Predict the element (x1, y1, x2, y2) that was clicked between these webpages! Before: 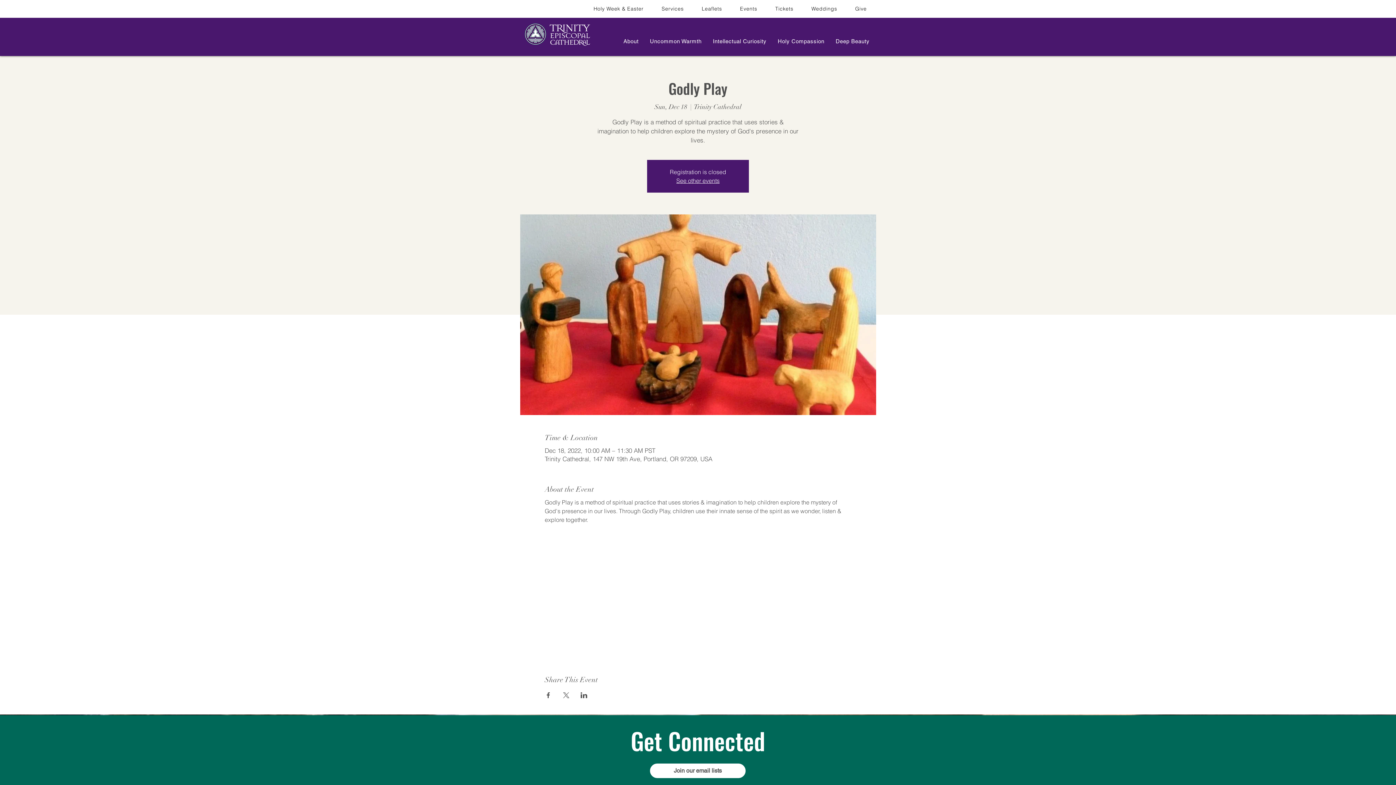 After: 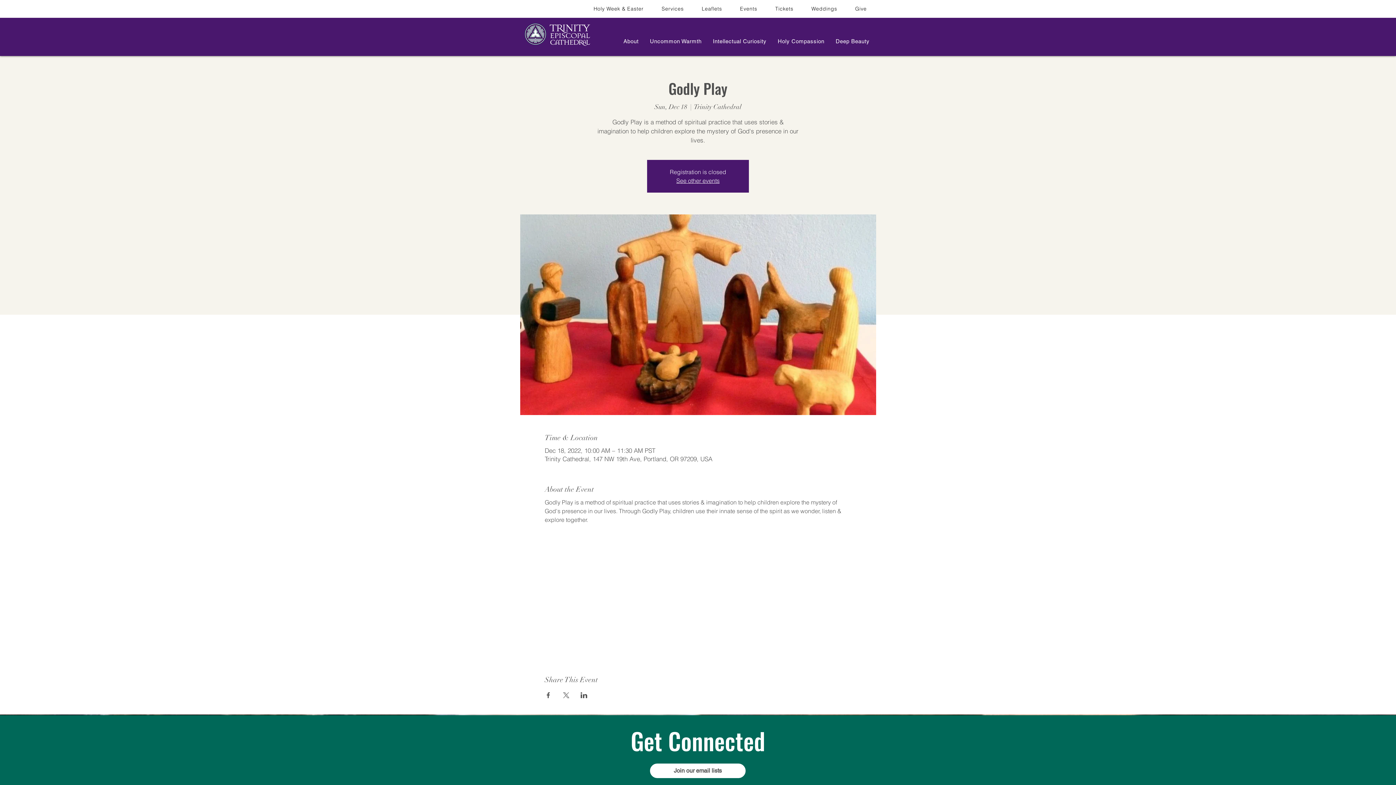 Action: label: Tickets bbox: (766, 1, 802, 16)